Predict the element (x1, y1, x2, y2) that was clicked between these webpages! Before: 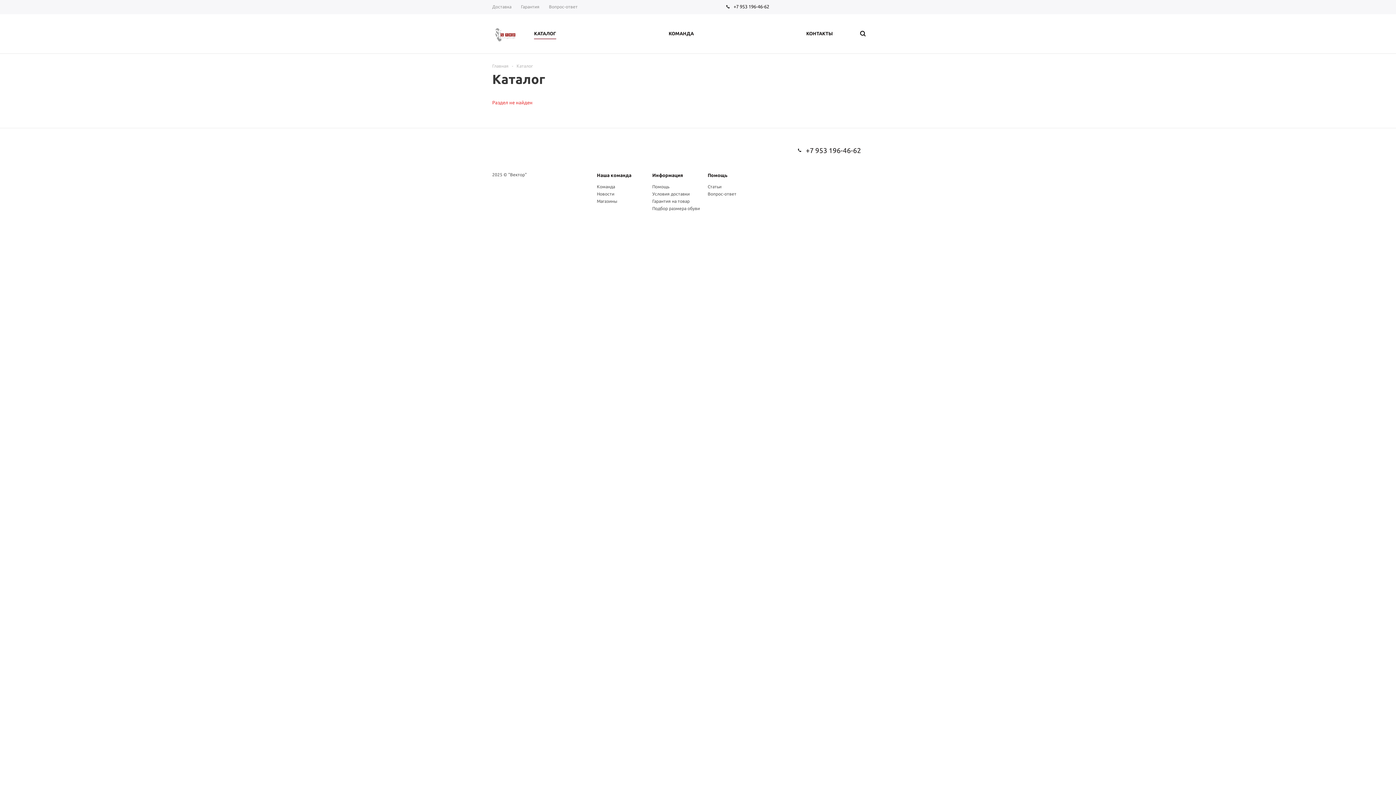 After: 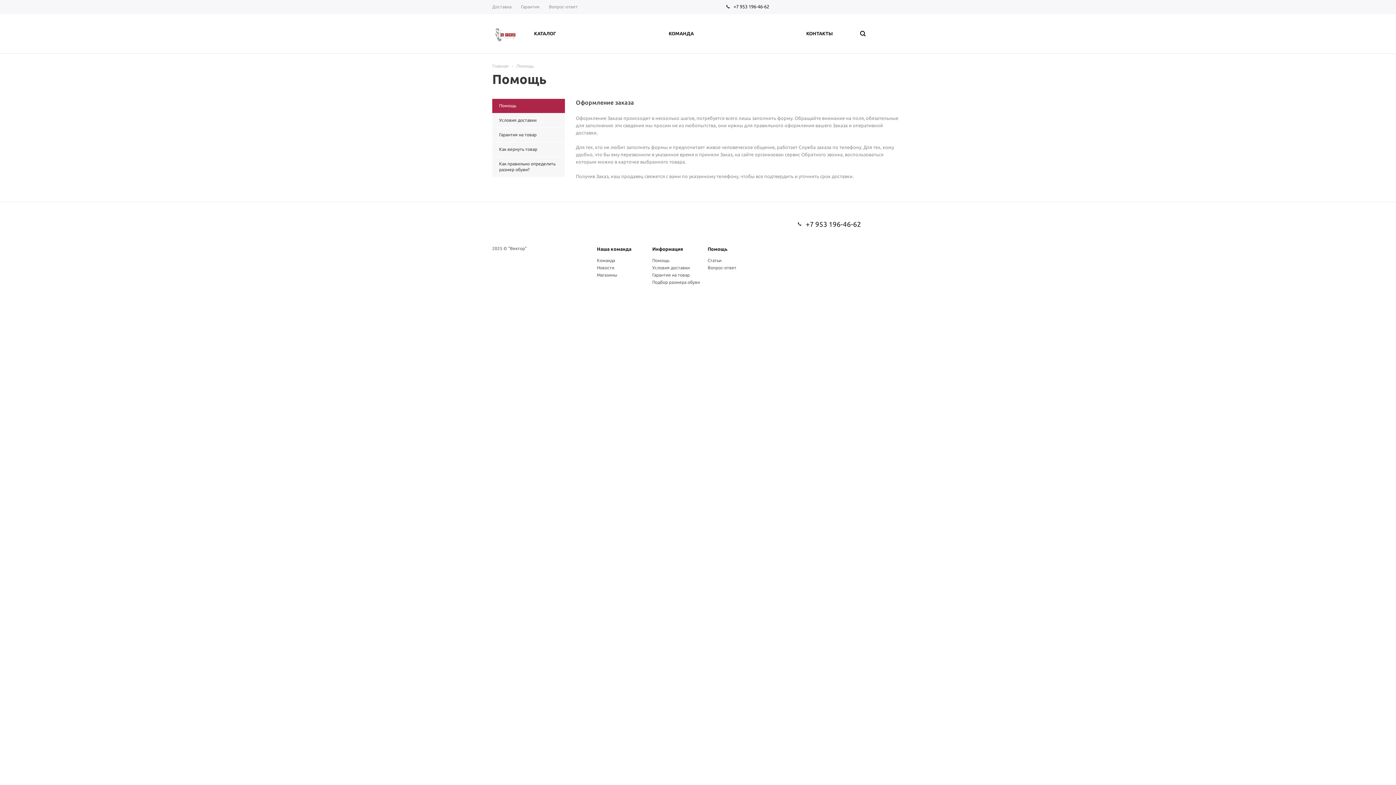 Action: bbox: (707, 172, 727, 177) label: Помощь